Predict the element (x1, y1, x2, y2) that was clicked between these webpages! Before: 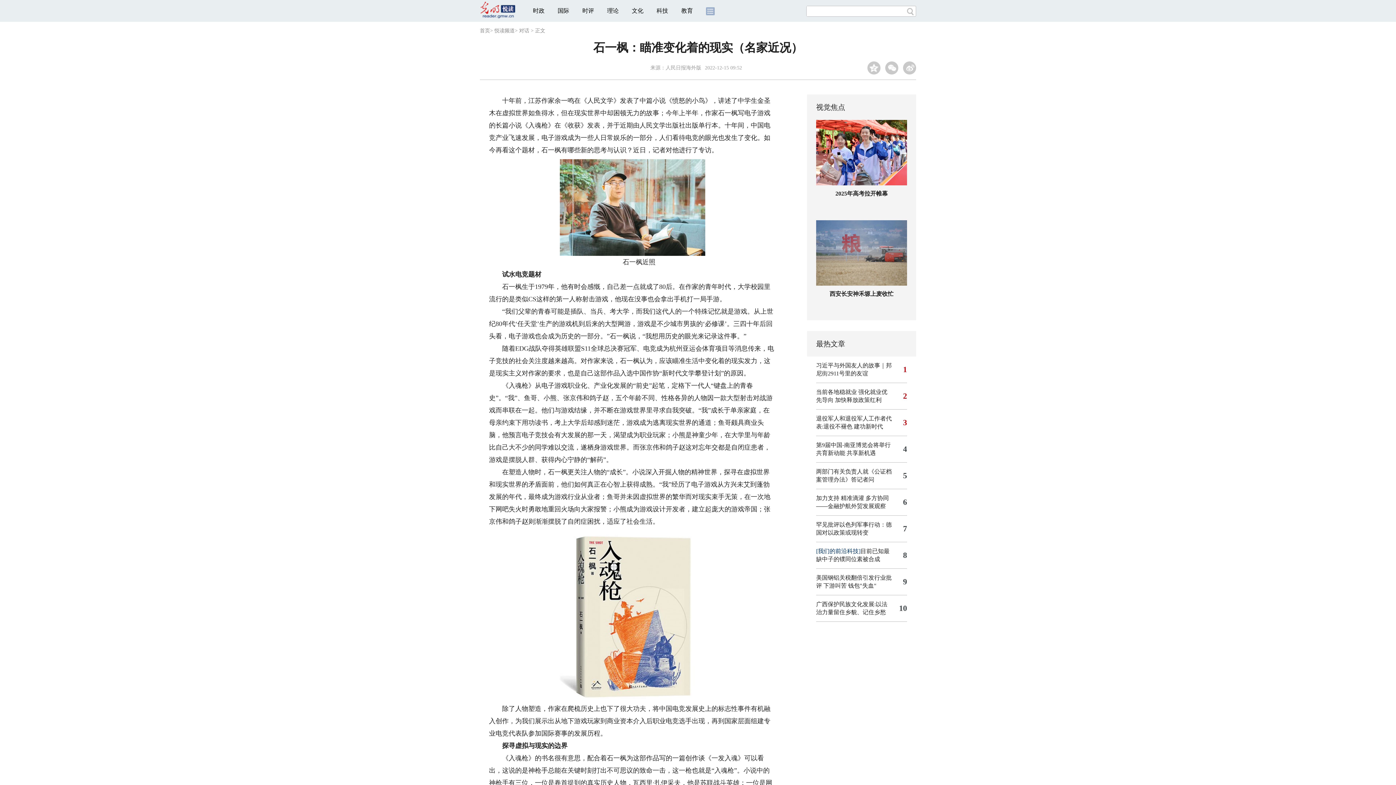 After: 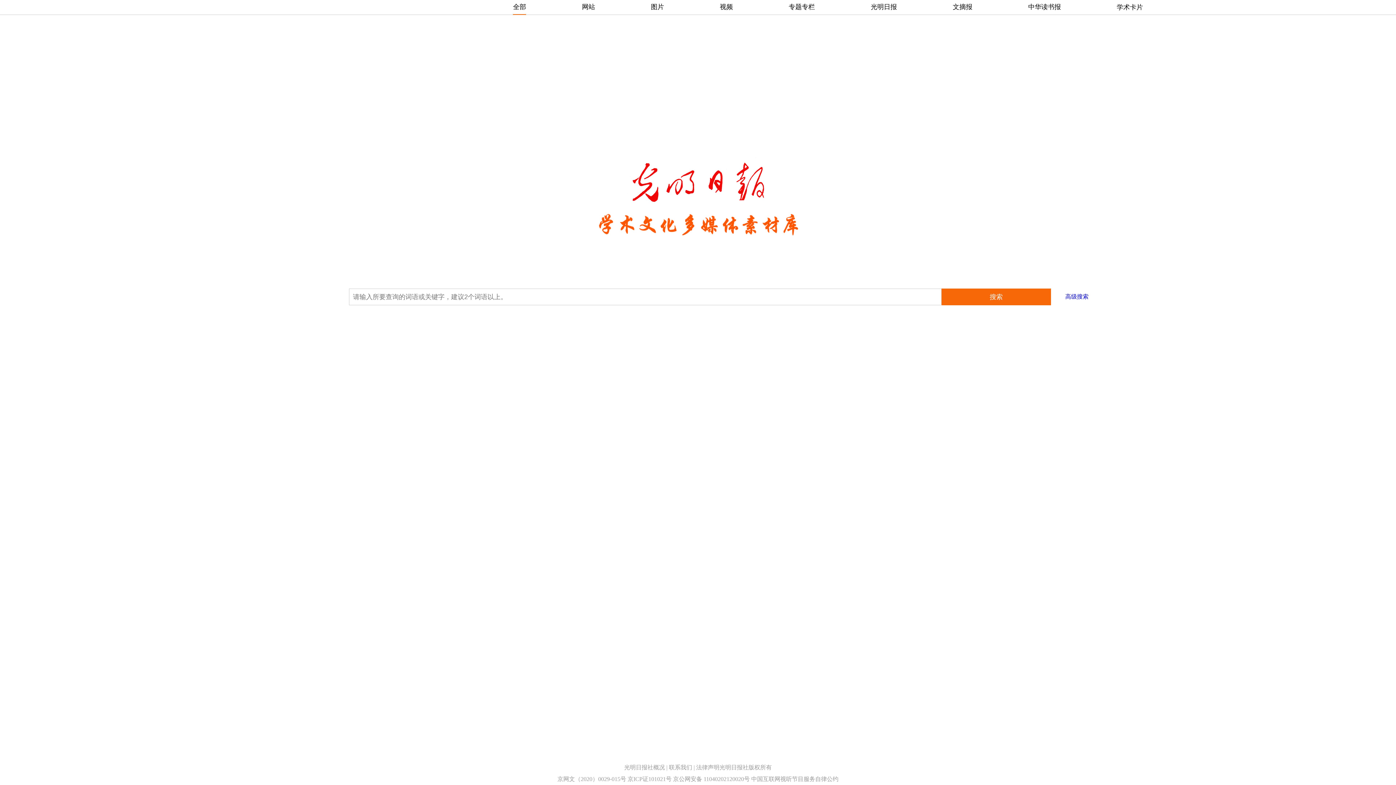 Action: bbox: (905, 6, 915, 16)